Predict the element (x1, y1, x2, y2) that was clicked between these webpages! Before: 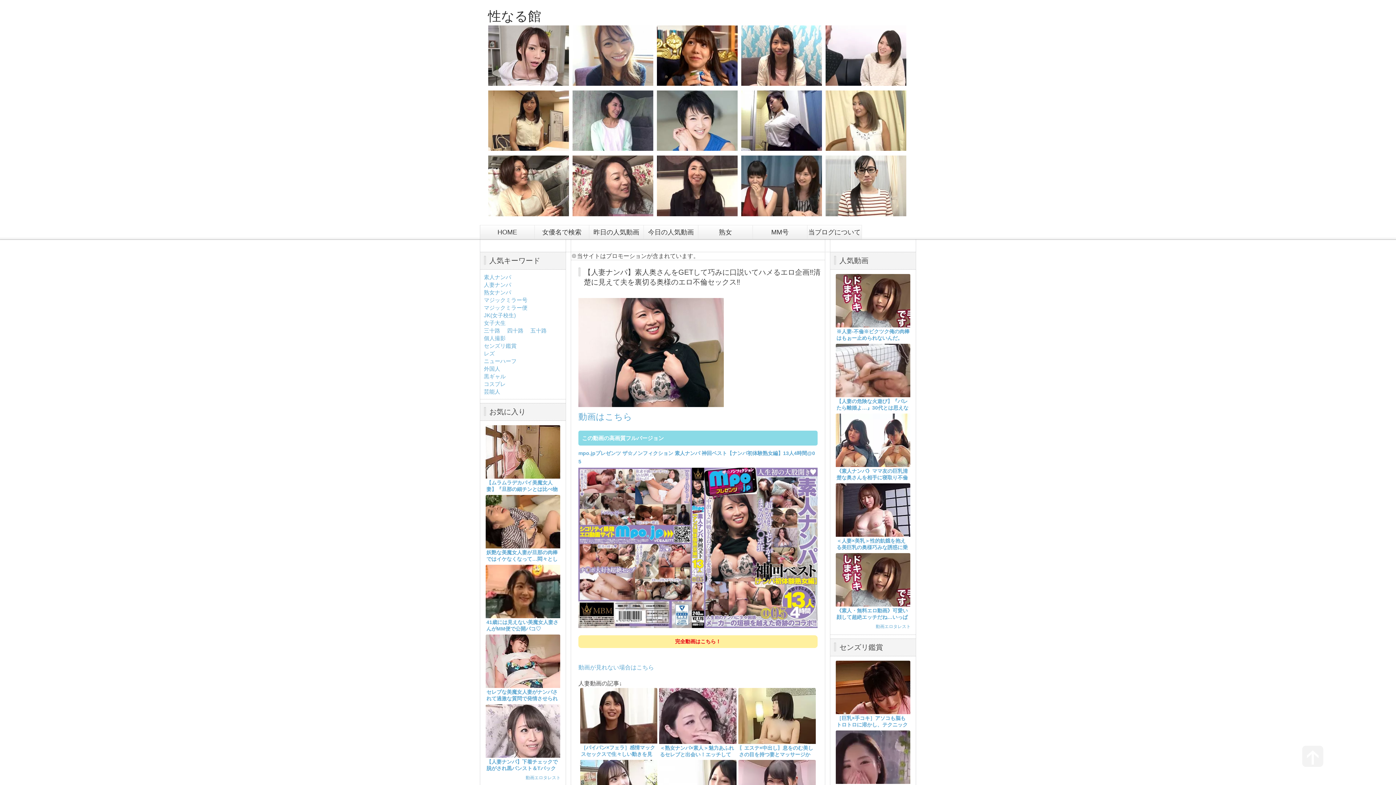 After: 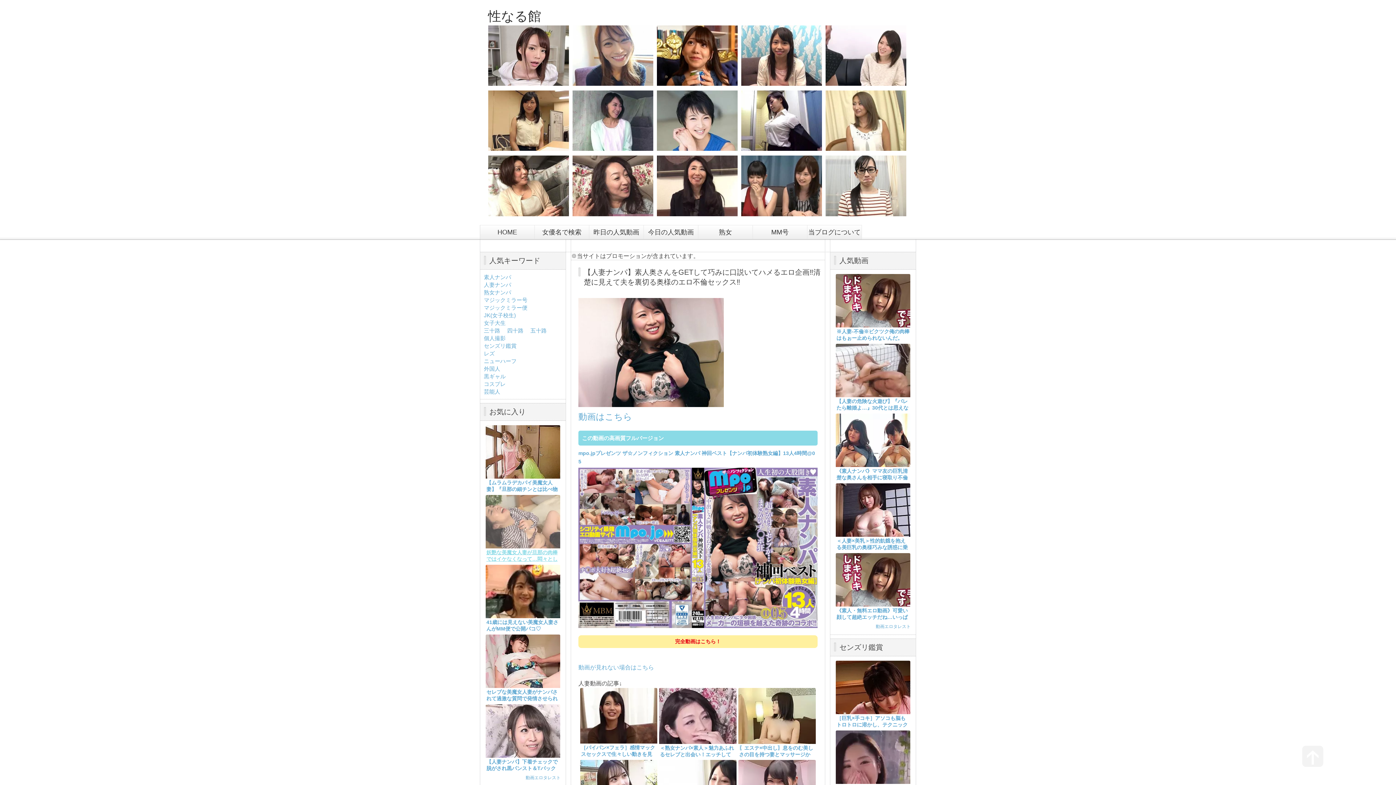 Action: bbox: (485, 495, 560, 563) label: 妖艶な美魔女人妻が旦那の肉棒ではイケなくなって…悶々とした淫乱ボディは夫以外のおチンポの快楽でビクガク絶頂しまくり！！